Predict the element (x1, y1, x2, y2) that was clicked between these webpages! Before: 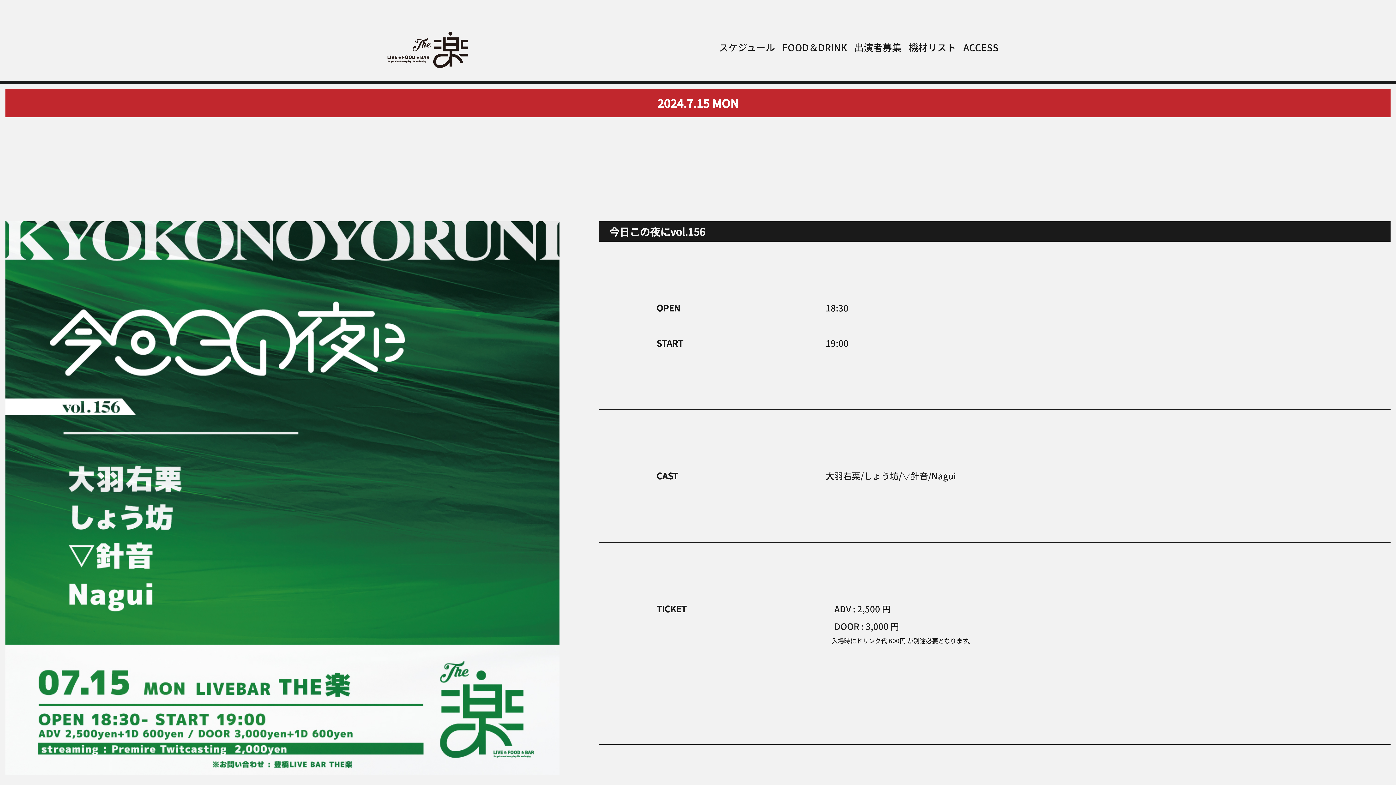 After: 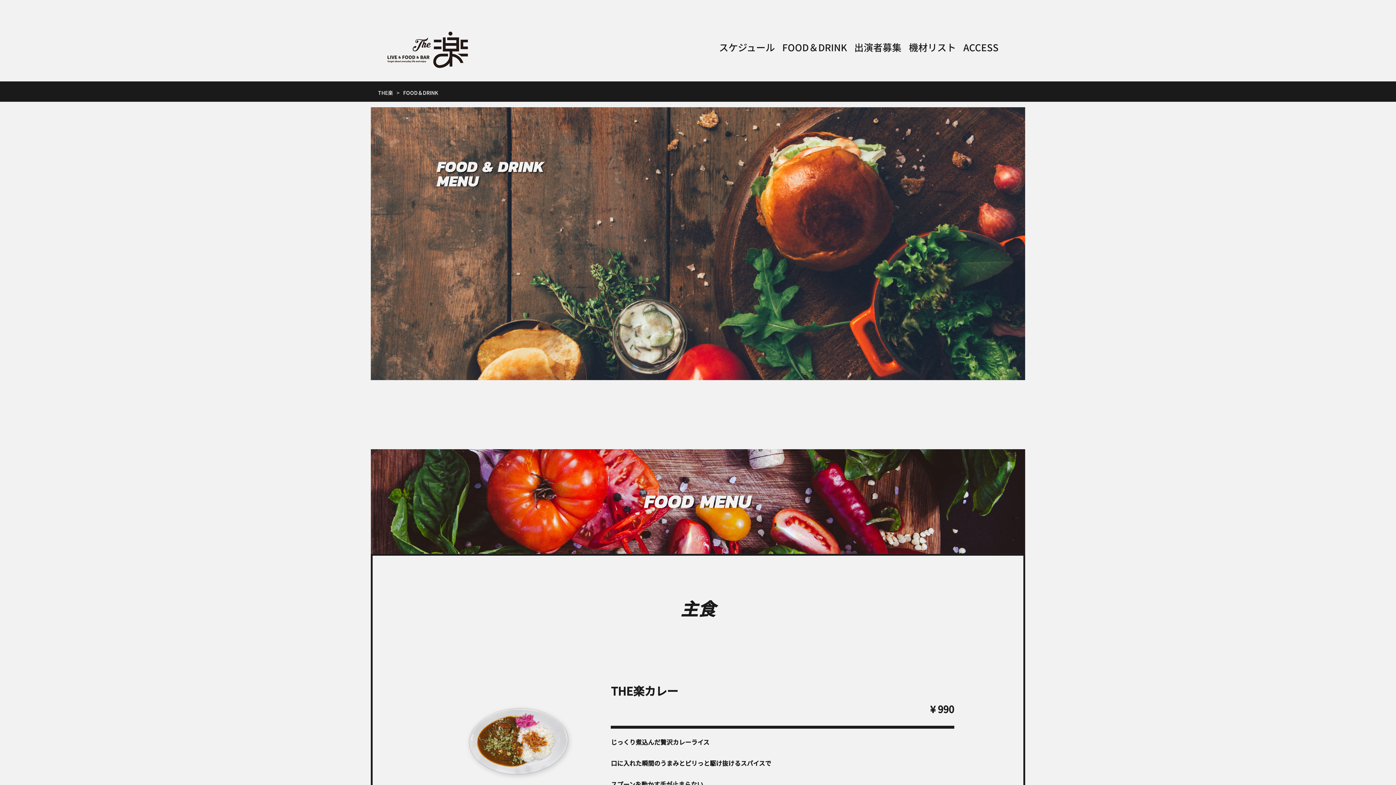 Action: bbox: (778, 39, 850, 55) label: FOOD＆DRINK